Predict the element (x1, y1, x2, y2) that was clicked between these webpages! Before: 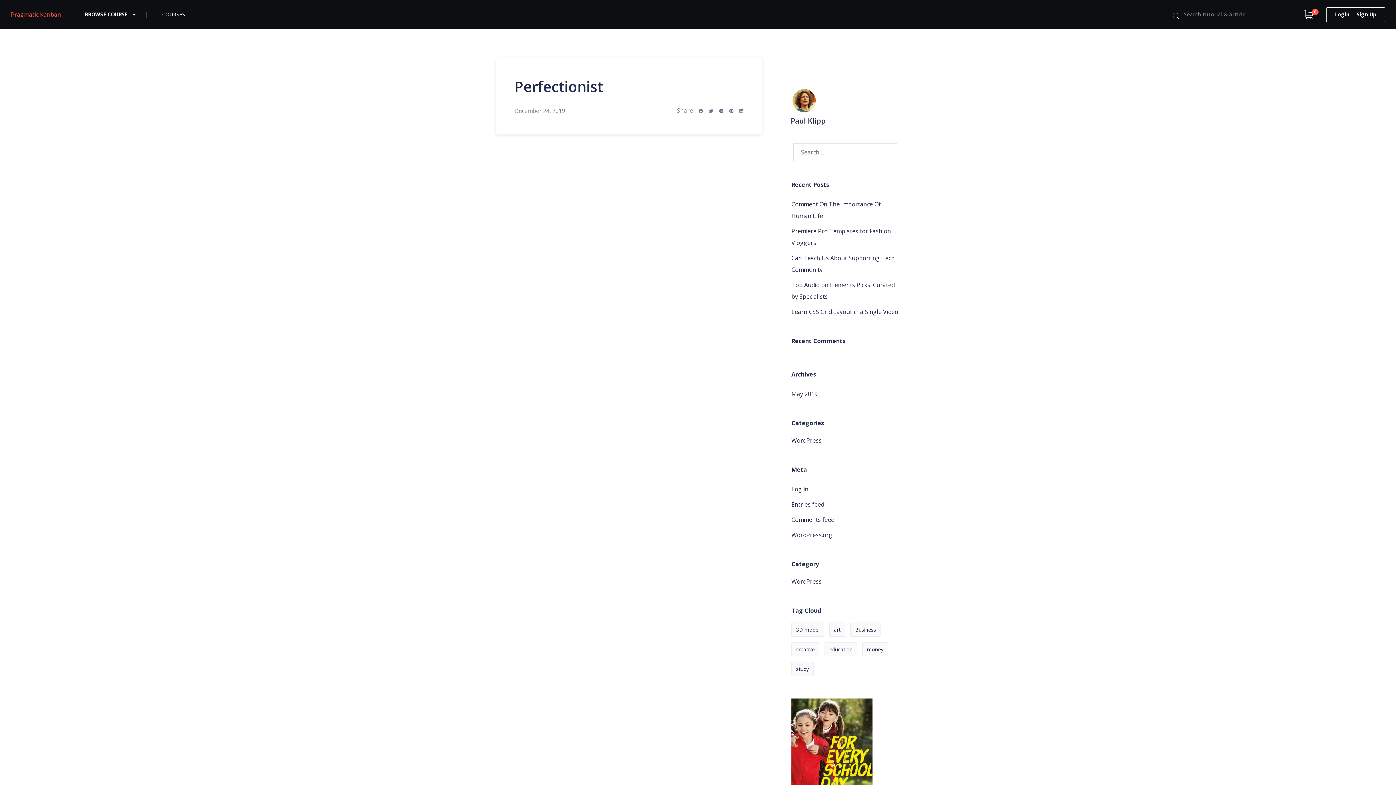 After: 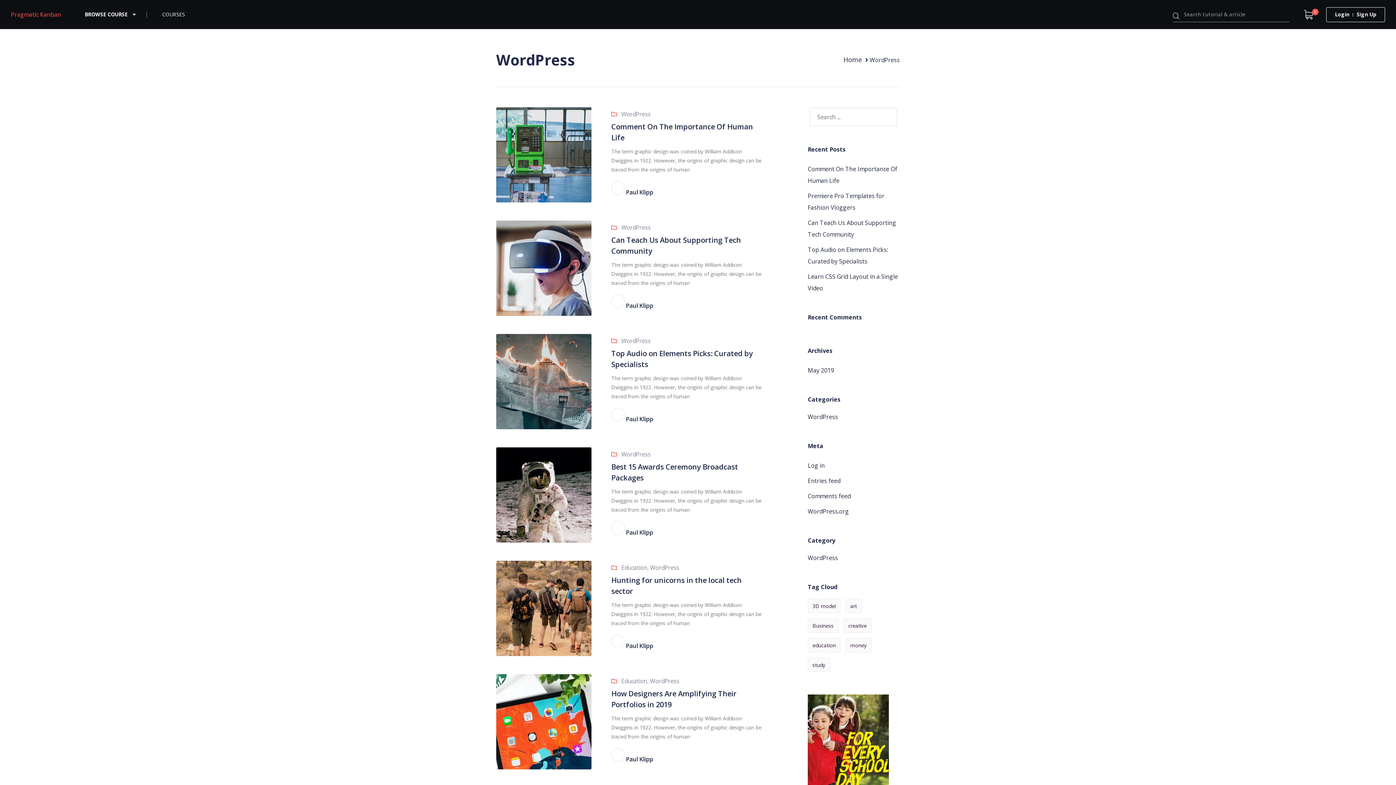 Action: label: WordPress bbox: (791, 436, 821, 444)